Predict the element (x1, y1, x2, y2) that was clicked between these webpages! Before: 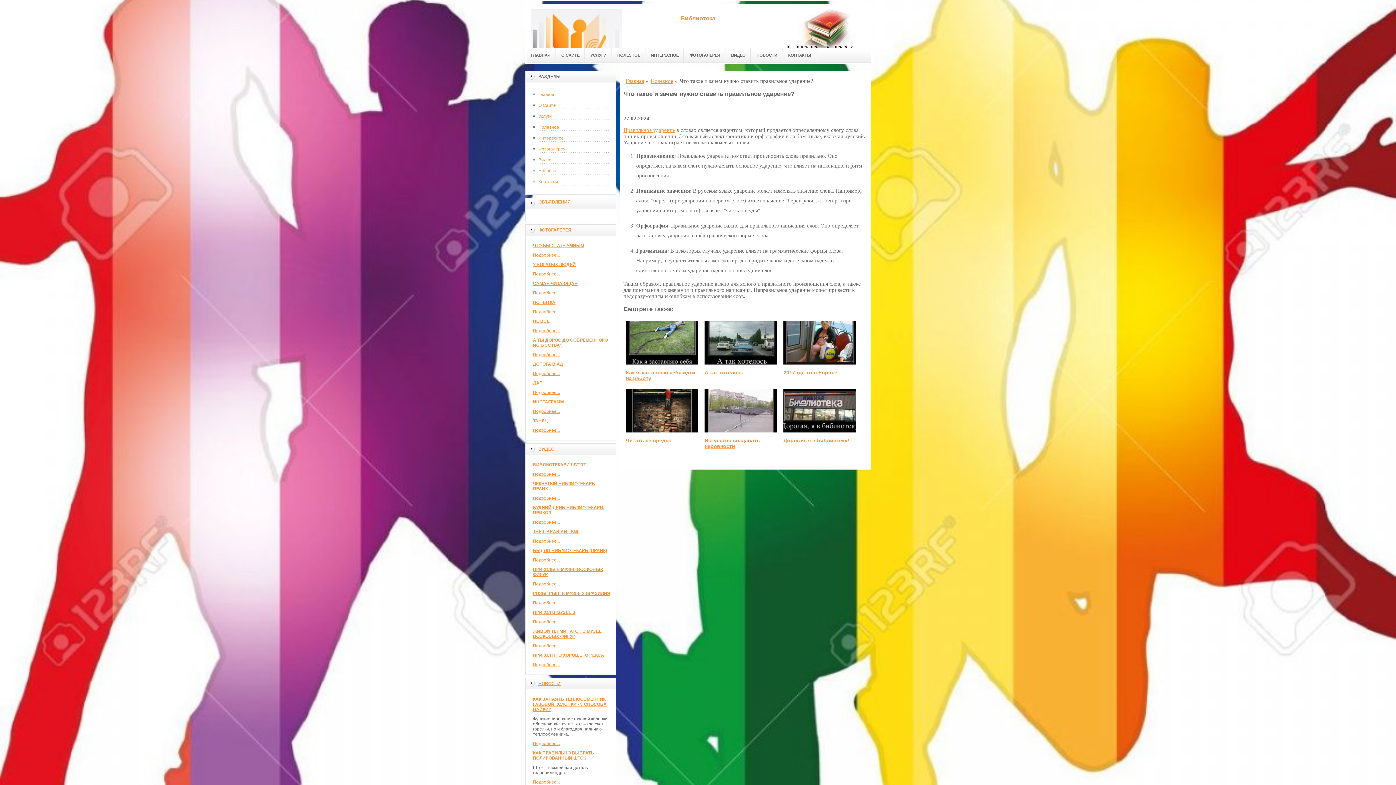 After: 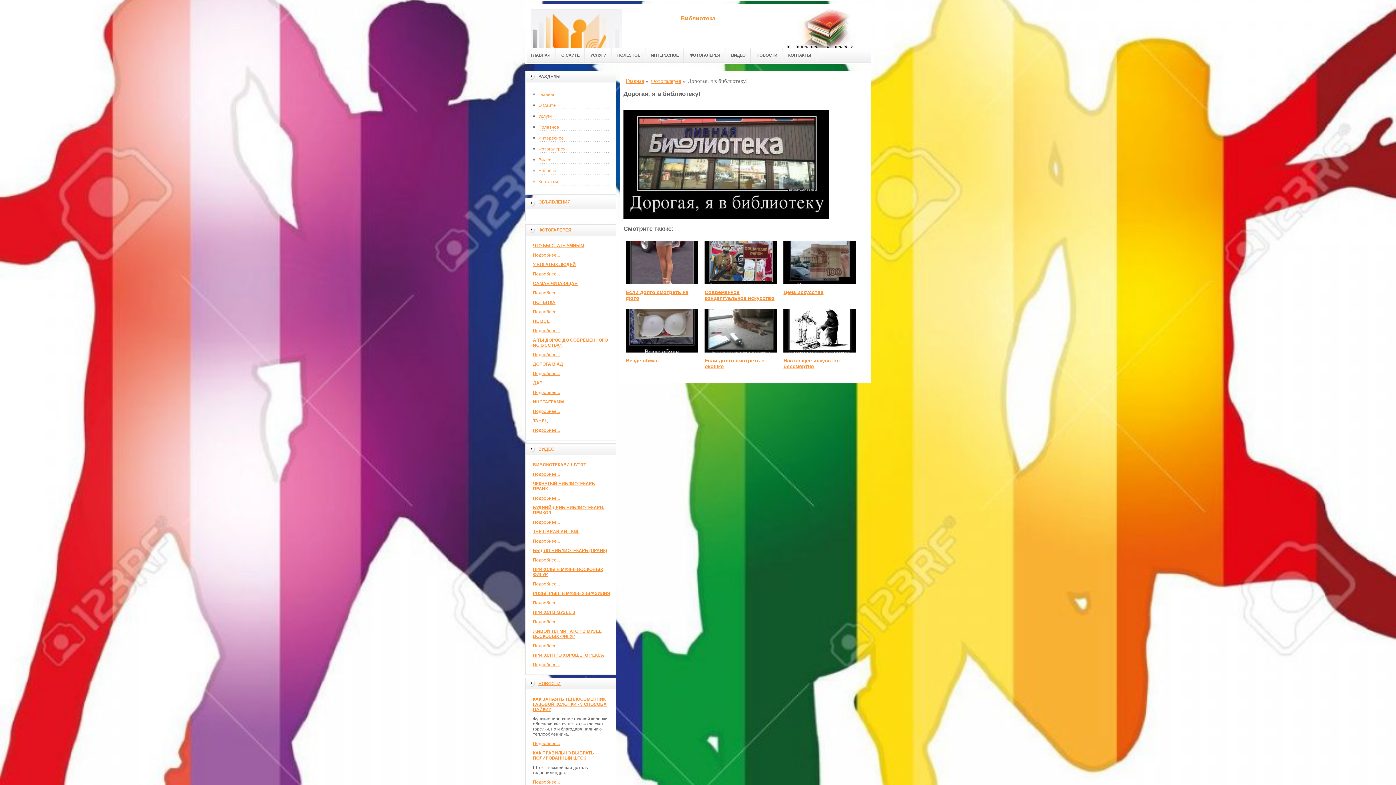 Action: bbox: (783, 428, 856, 448) label: Дорогая, я в библиотеку!